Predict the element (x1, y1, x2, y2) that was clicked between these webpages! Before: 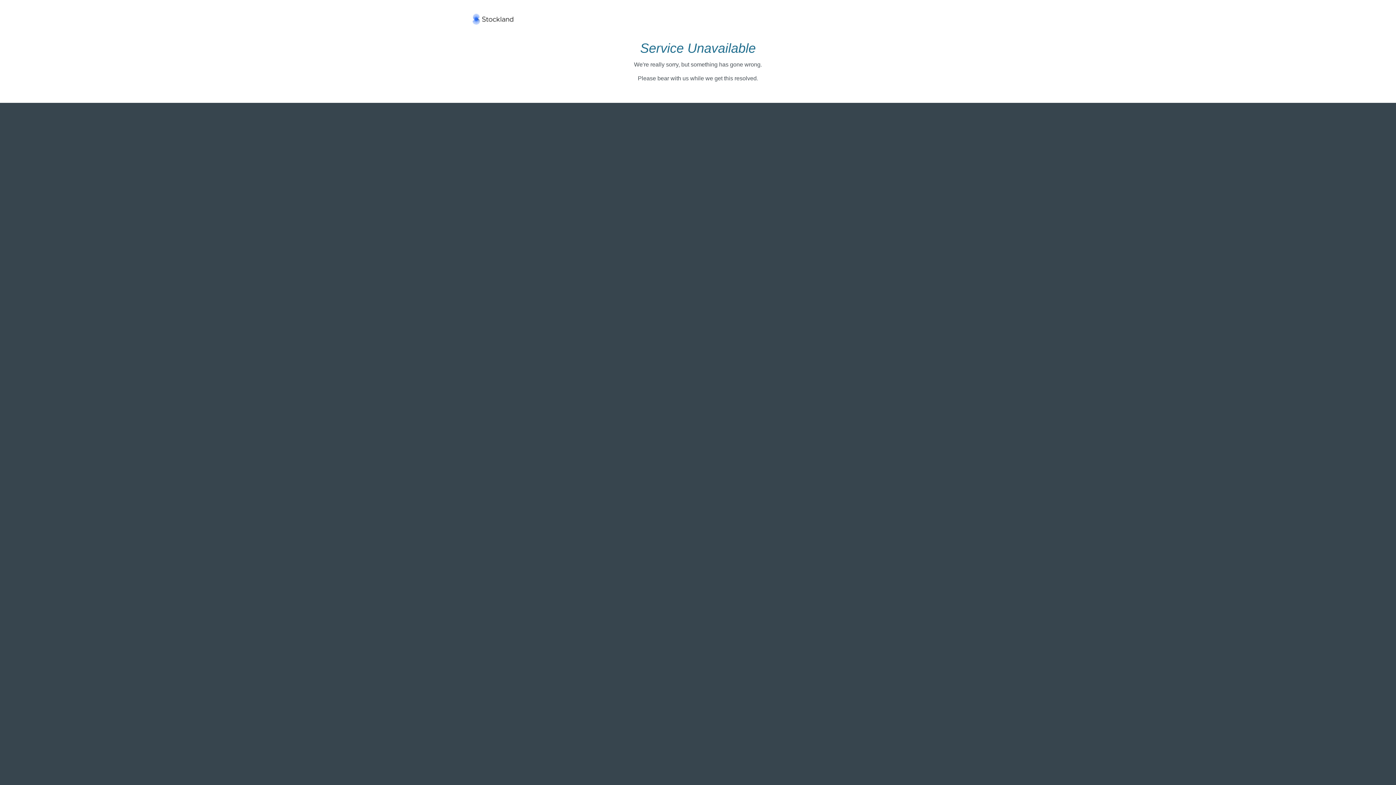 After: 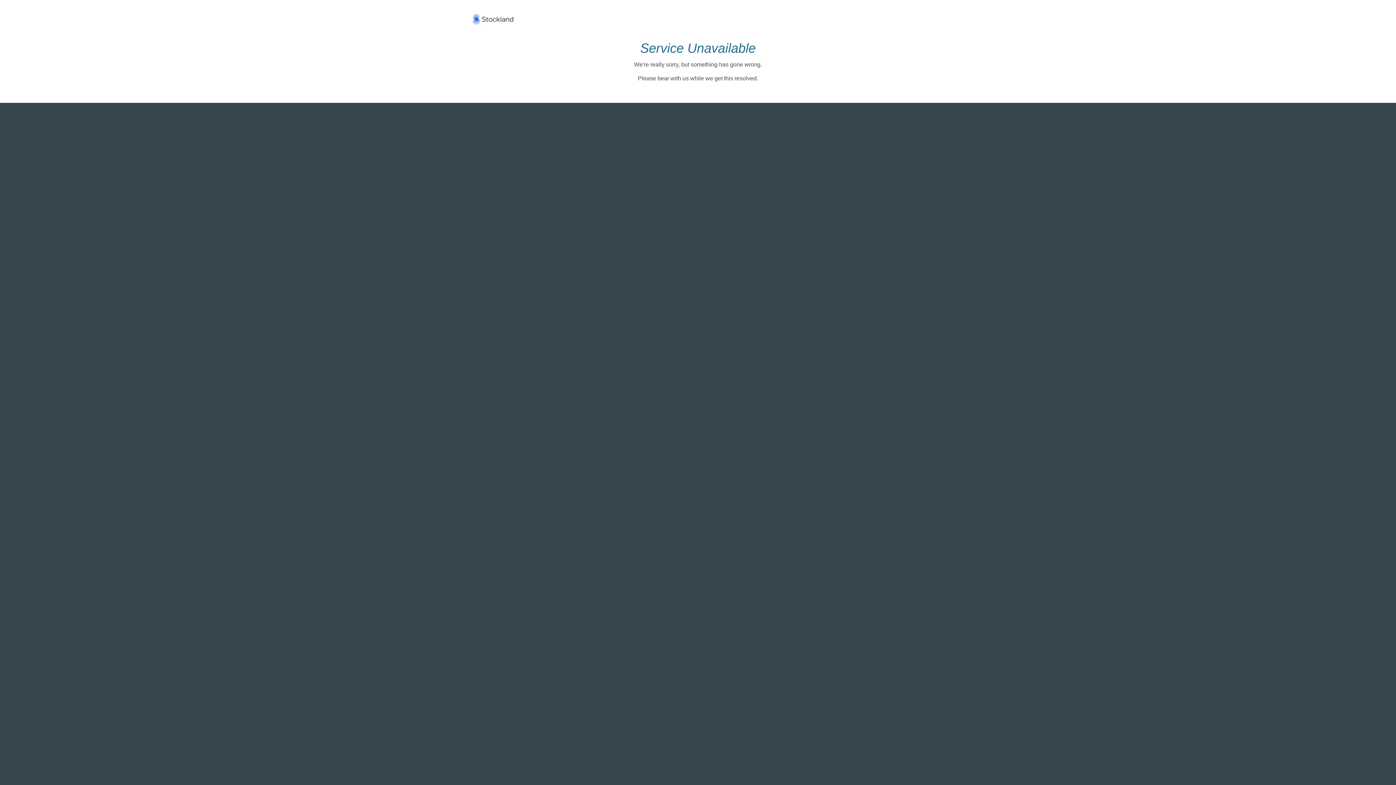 Action: bbox: (472, 15, 513, 21)